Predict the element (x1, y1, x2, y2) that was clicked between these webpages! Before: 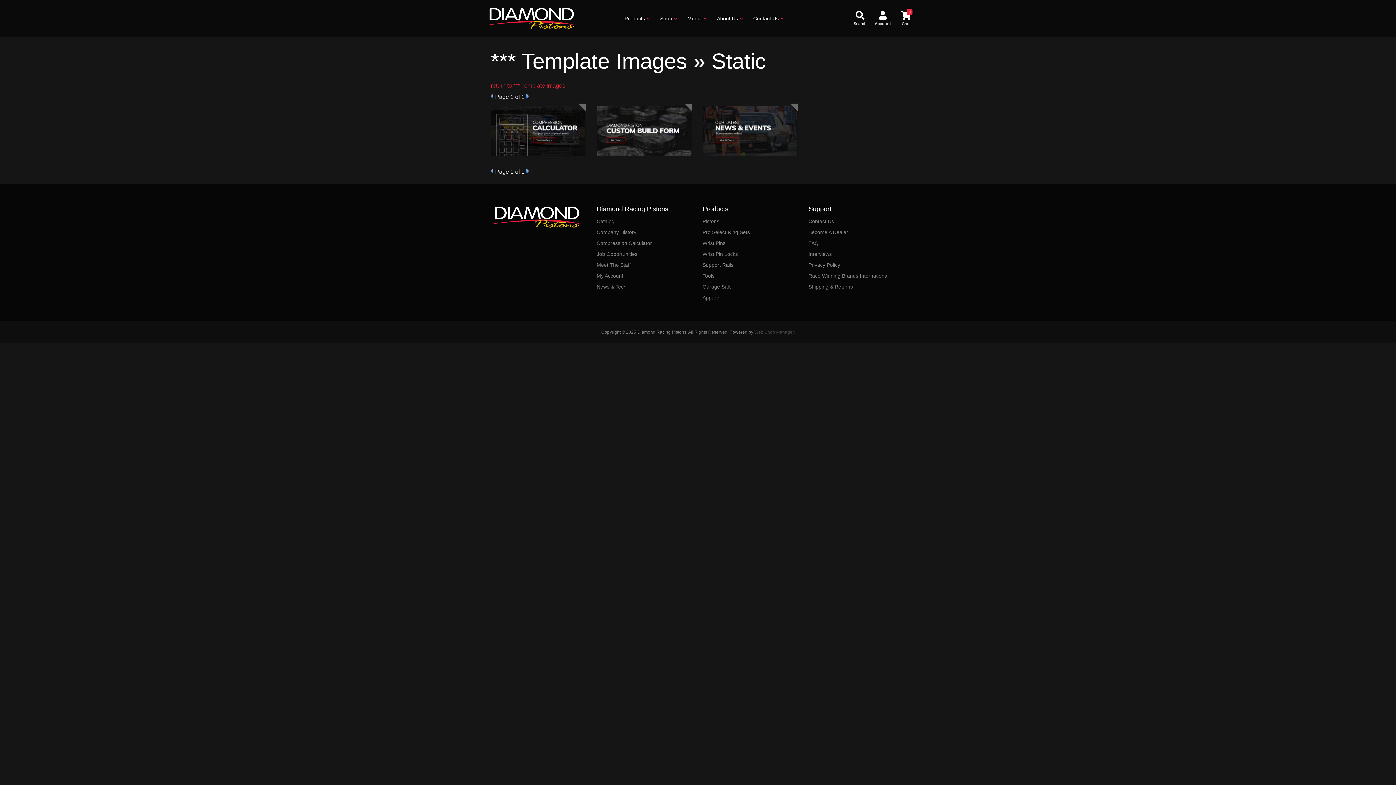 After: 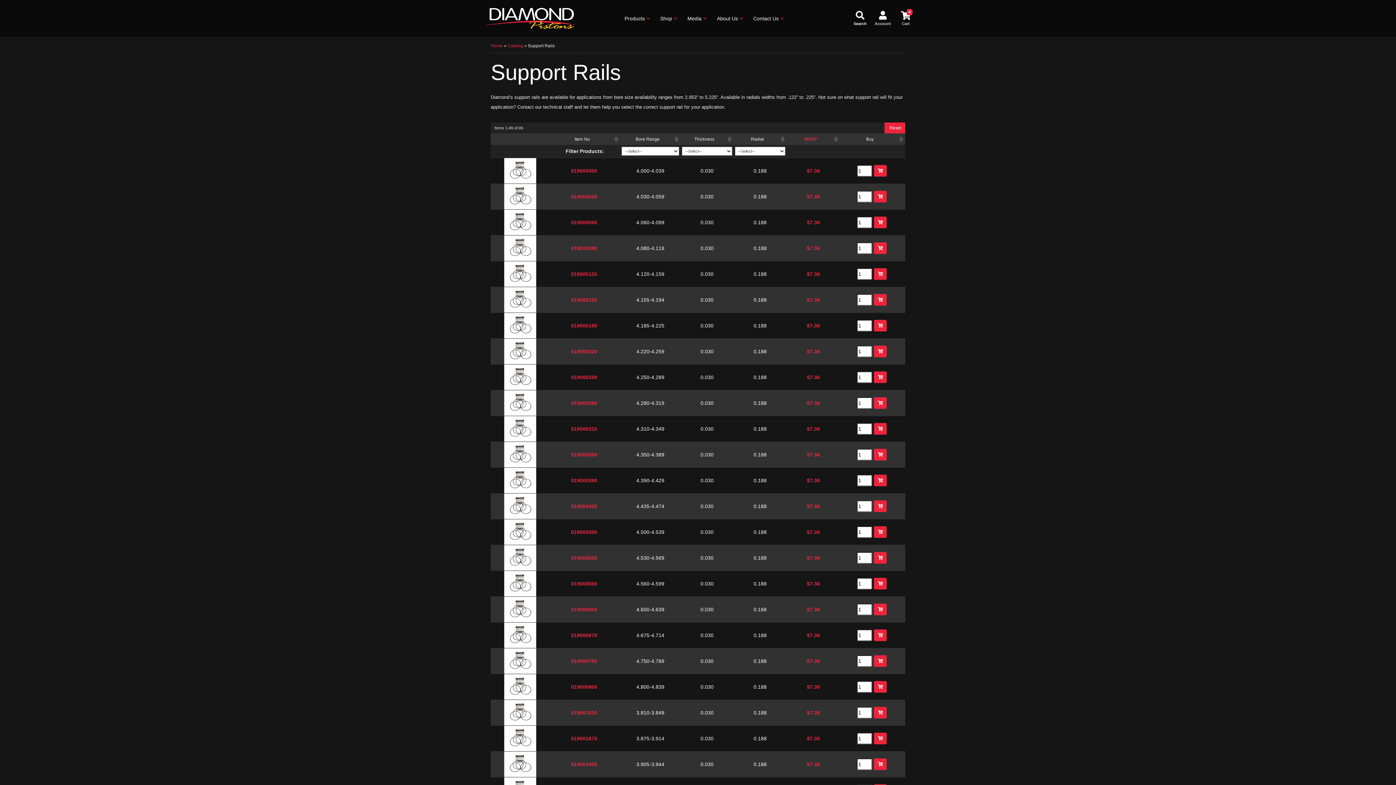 Action: bbox: (702, 260, 739, 270) label: Support Rails